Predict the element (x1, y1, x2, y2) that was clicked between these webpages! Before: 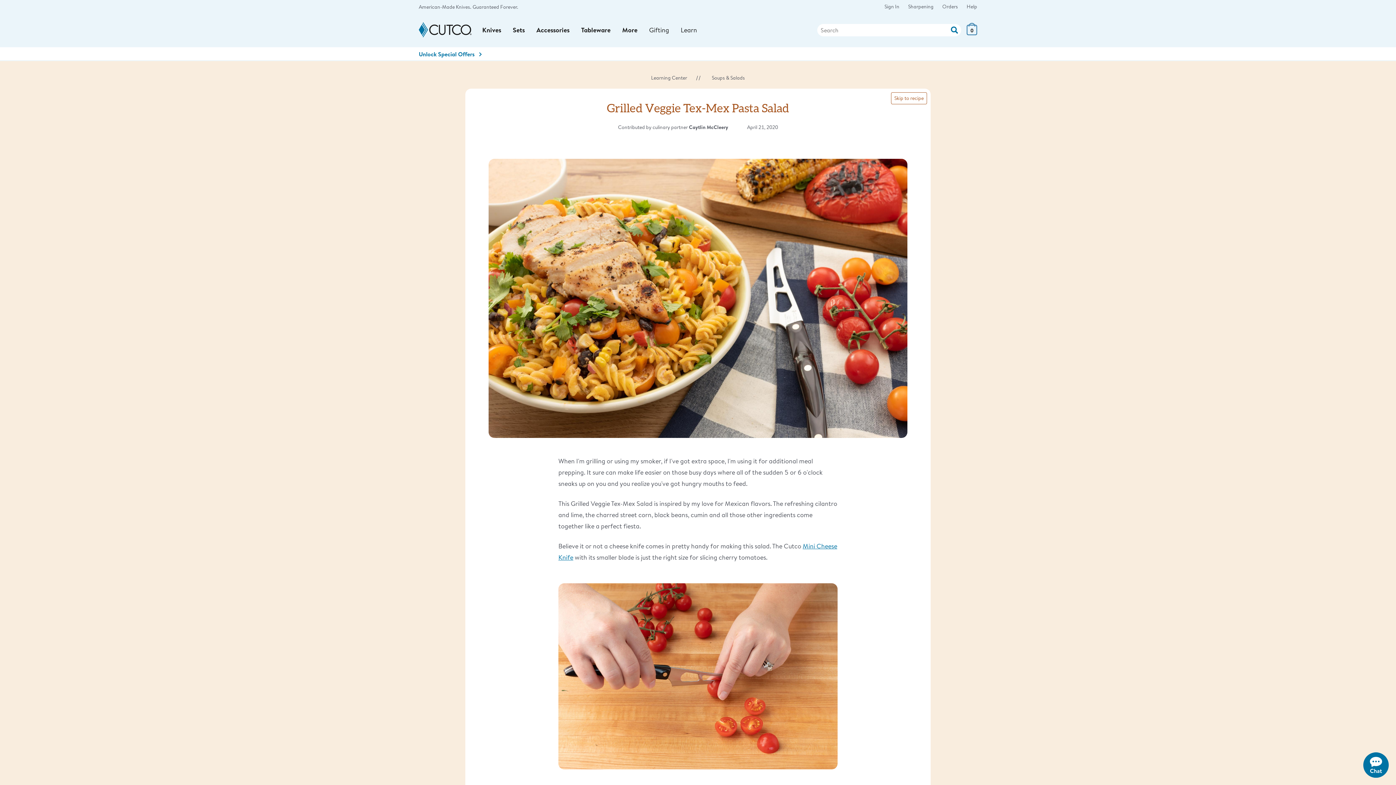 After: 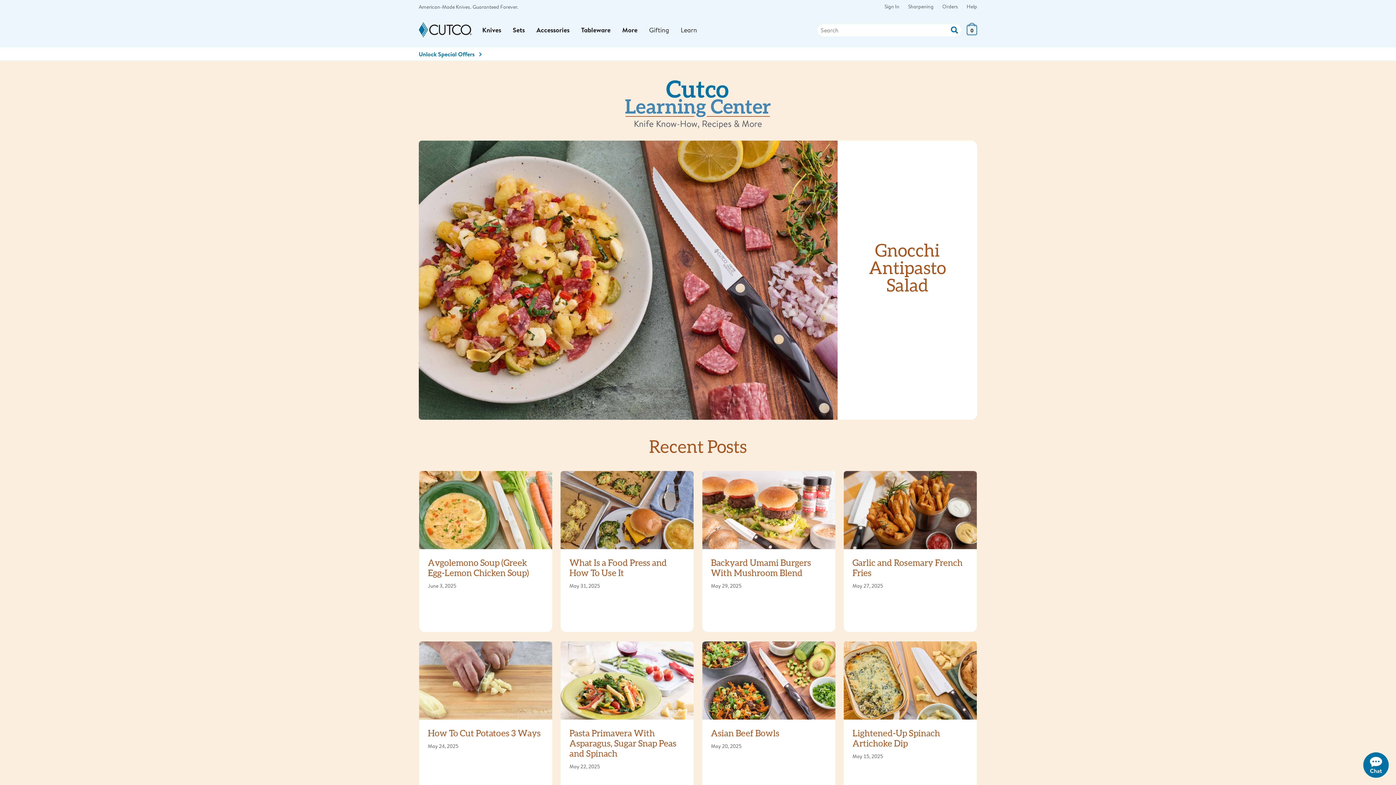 Action: bbox: (680, 13, 697, 46) label: Learn